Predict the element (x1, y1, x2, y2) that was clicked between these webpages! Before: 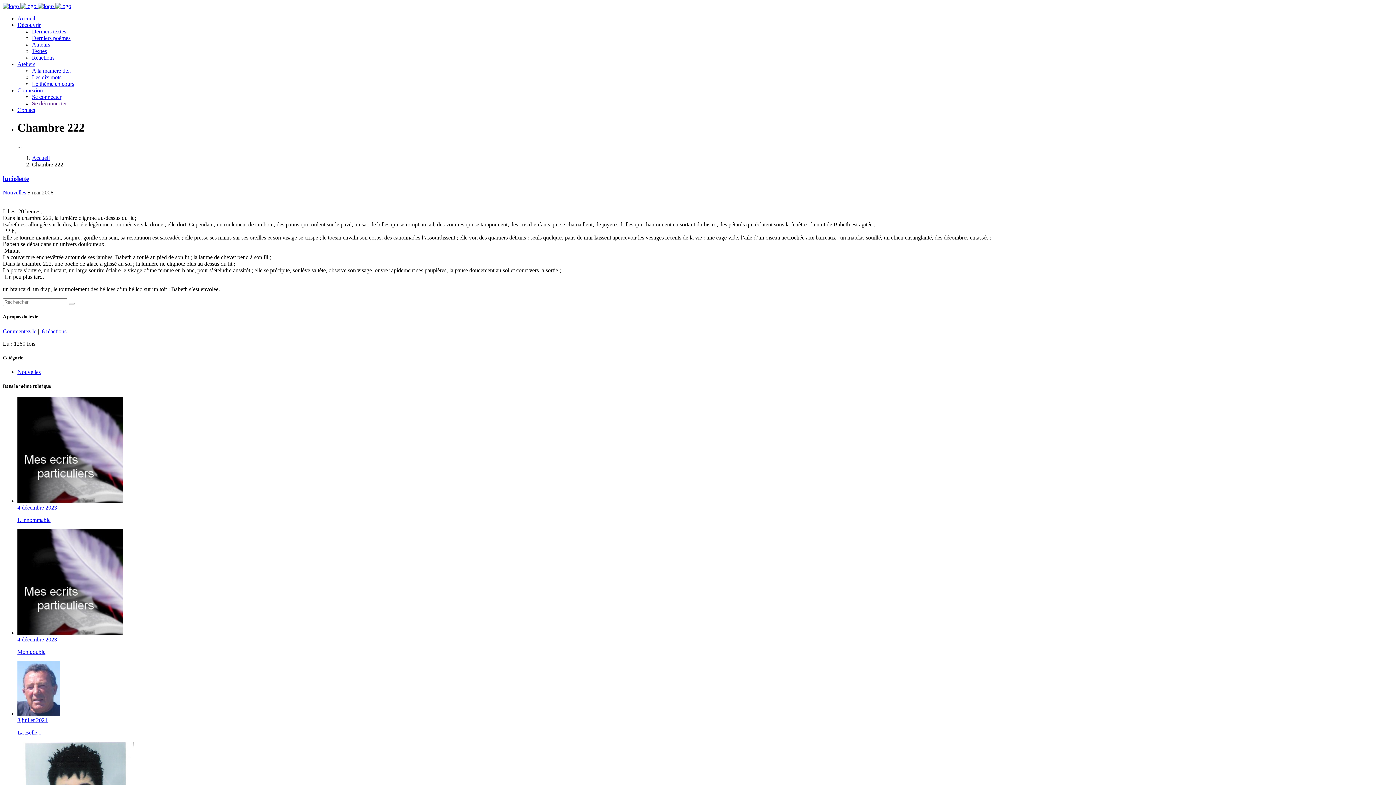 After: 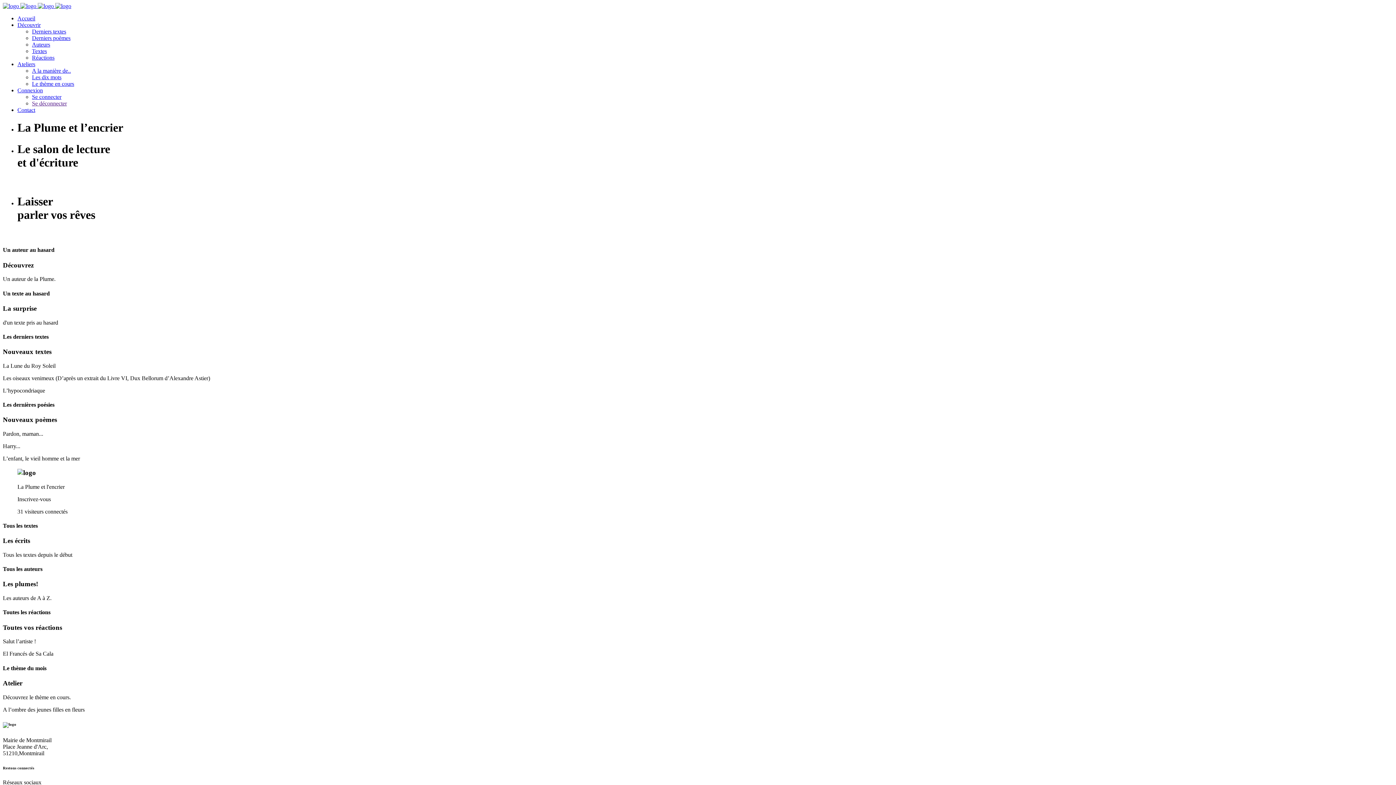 Action: bbox: (17, 15, 35, 21) label: Accueil